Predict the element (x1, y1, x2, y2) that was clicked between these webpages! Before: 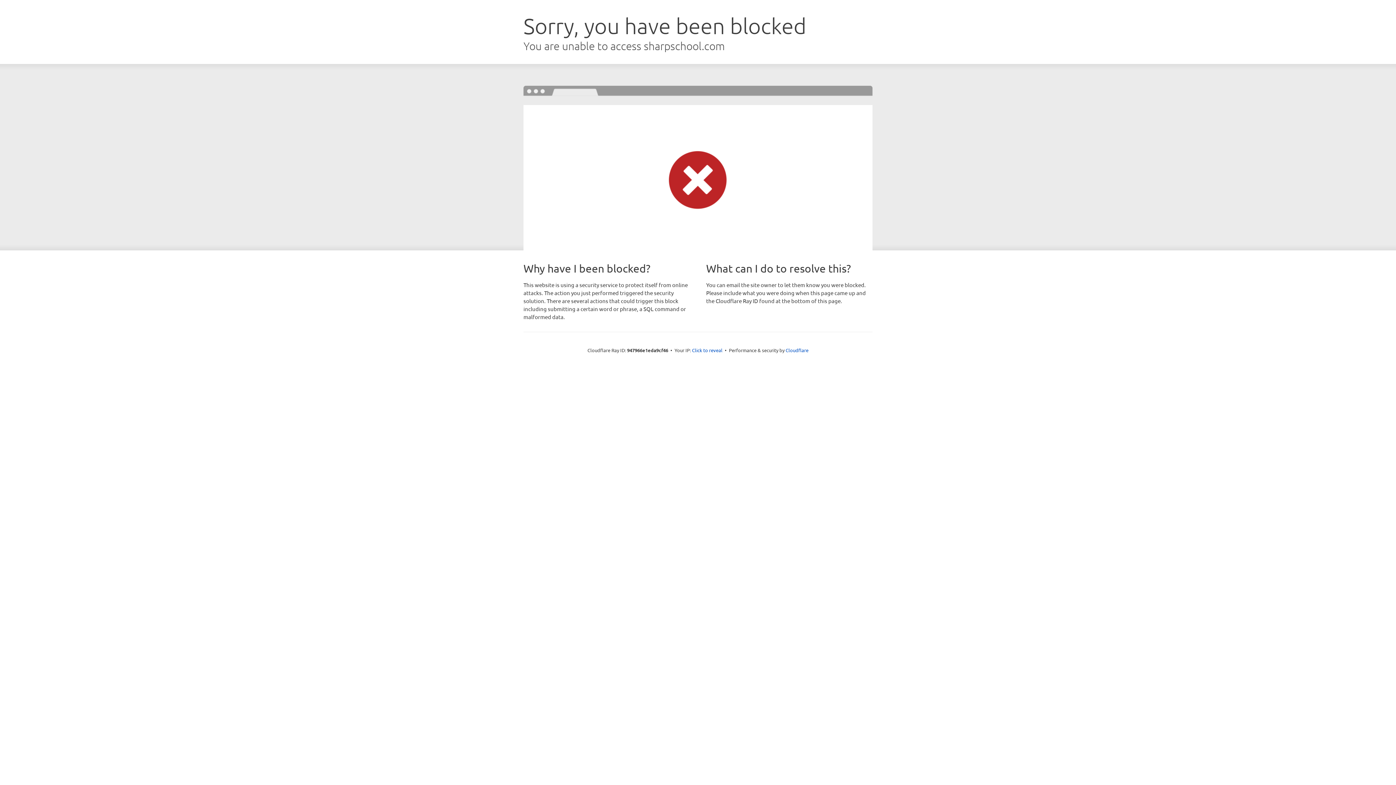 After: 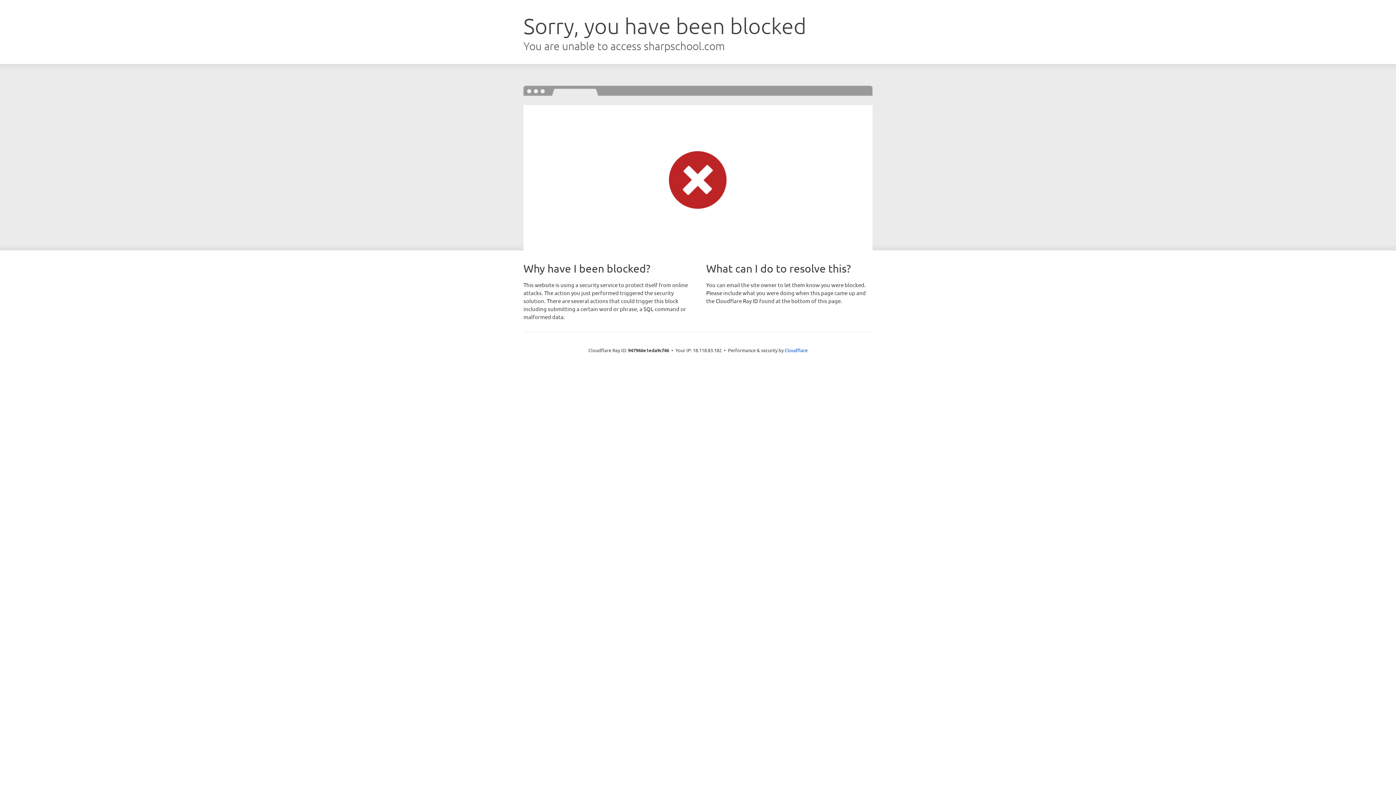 Action: bbox: (692, 346, 722, 353) label: Click to reveal